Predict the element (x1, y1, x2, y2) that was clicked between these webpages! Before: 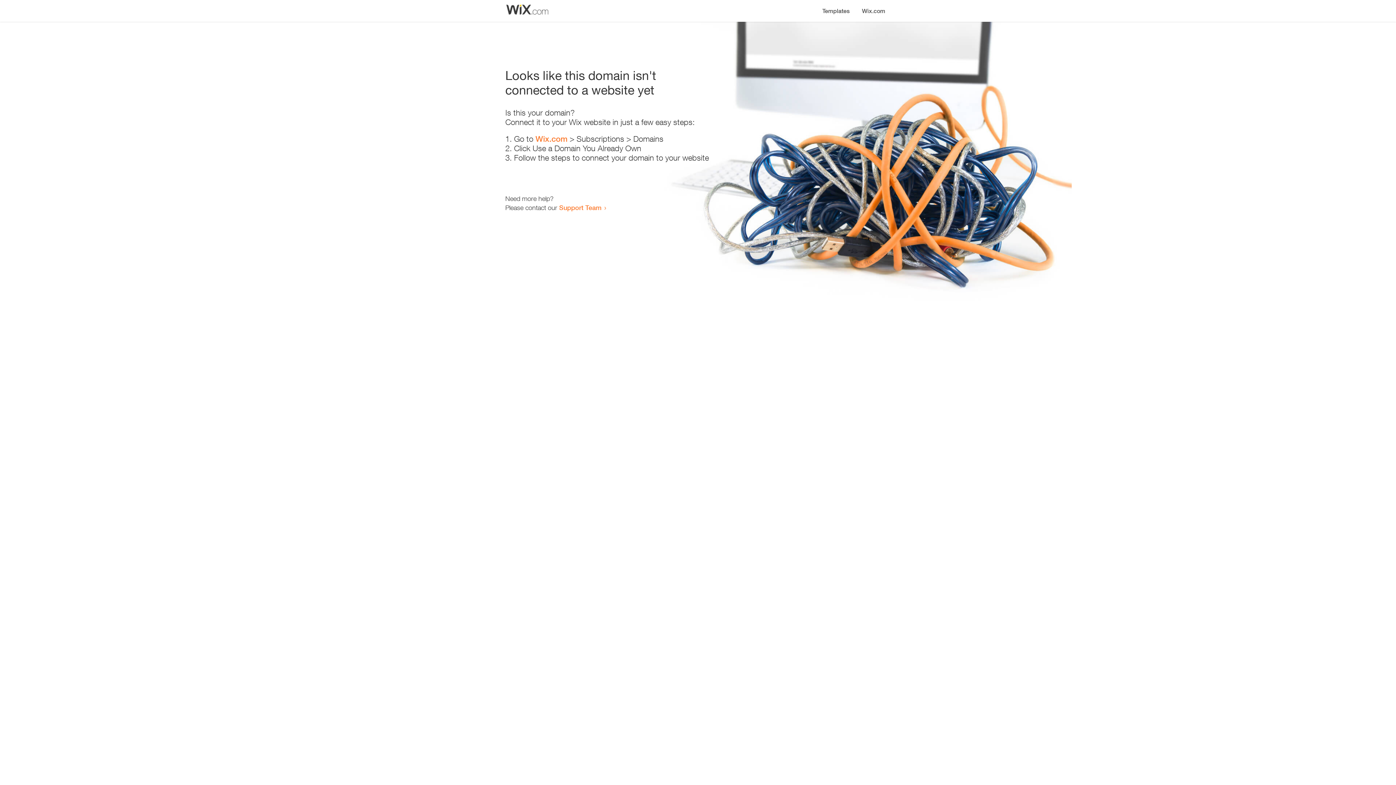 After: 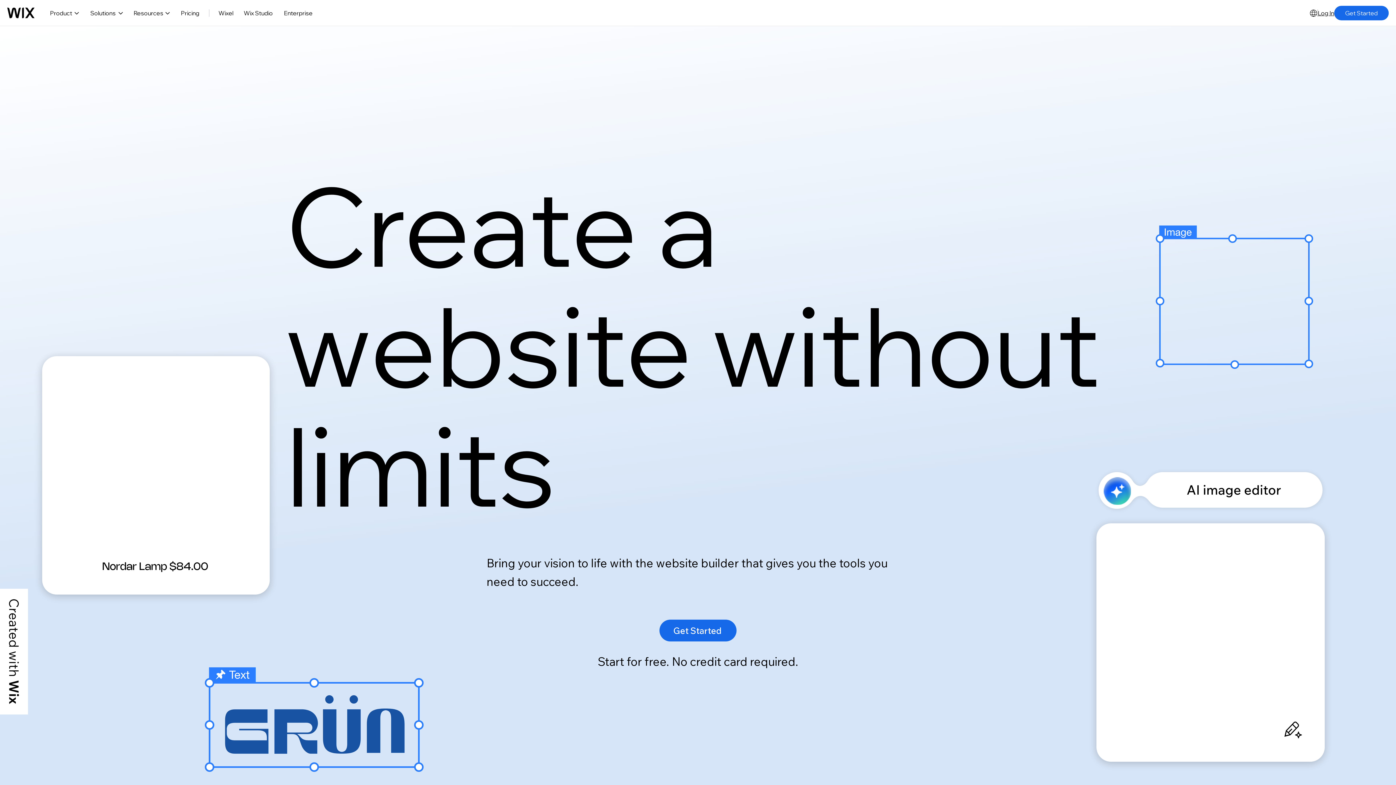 Action: bbox: (535, 134, 567, 143) label: Wix.com